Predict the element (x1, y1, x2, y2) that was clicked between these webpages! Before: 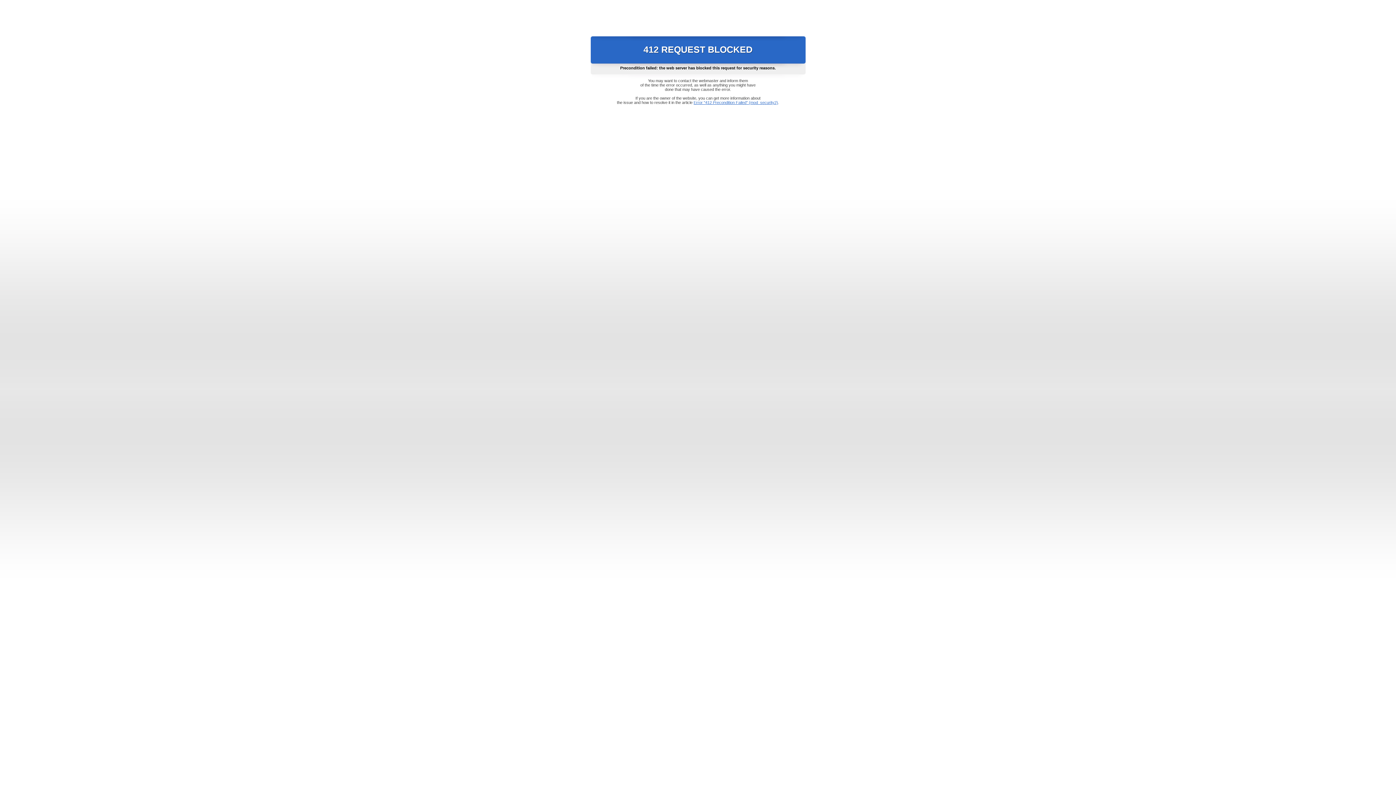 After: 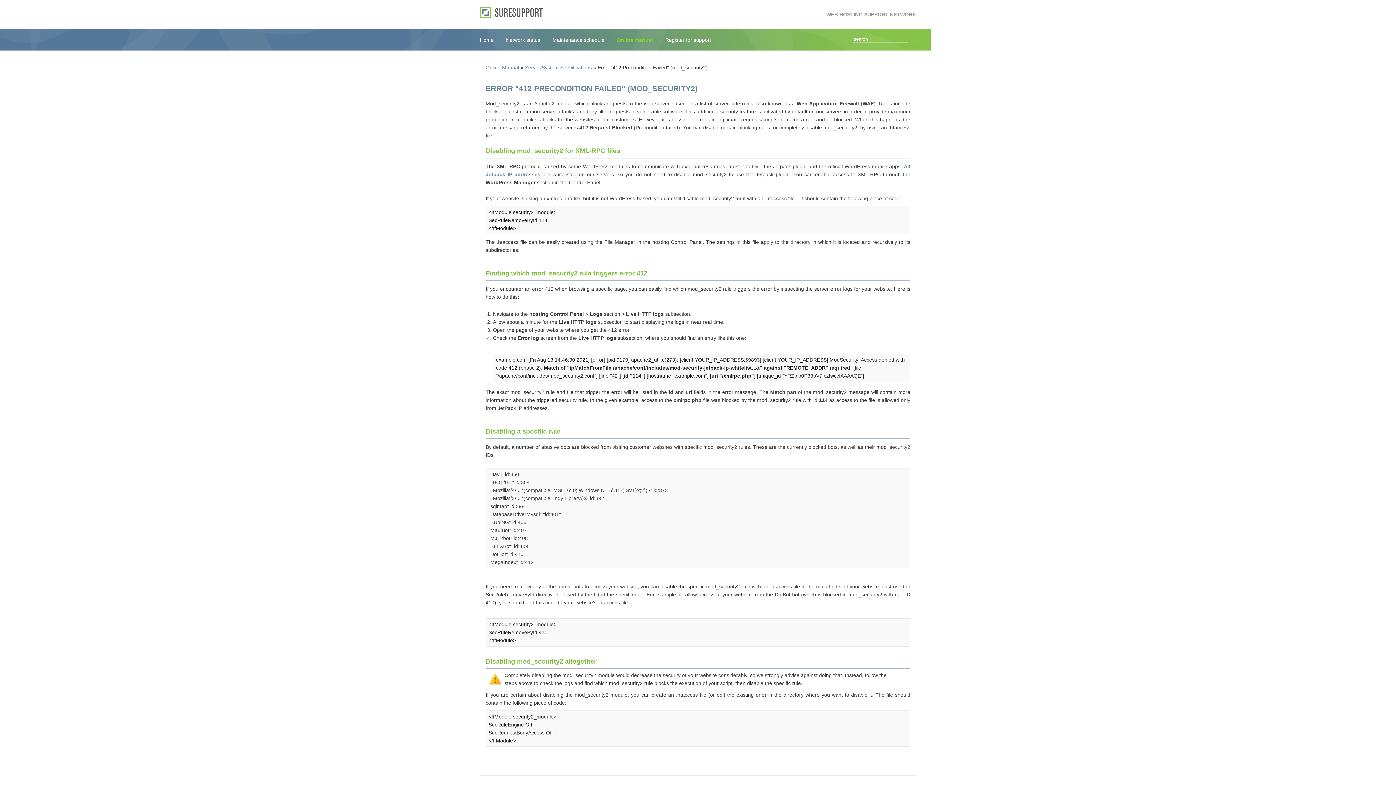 Action: label: Error "412 Precondition Failed" (mod_security2) bbox: (693, 100, 778, 104)